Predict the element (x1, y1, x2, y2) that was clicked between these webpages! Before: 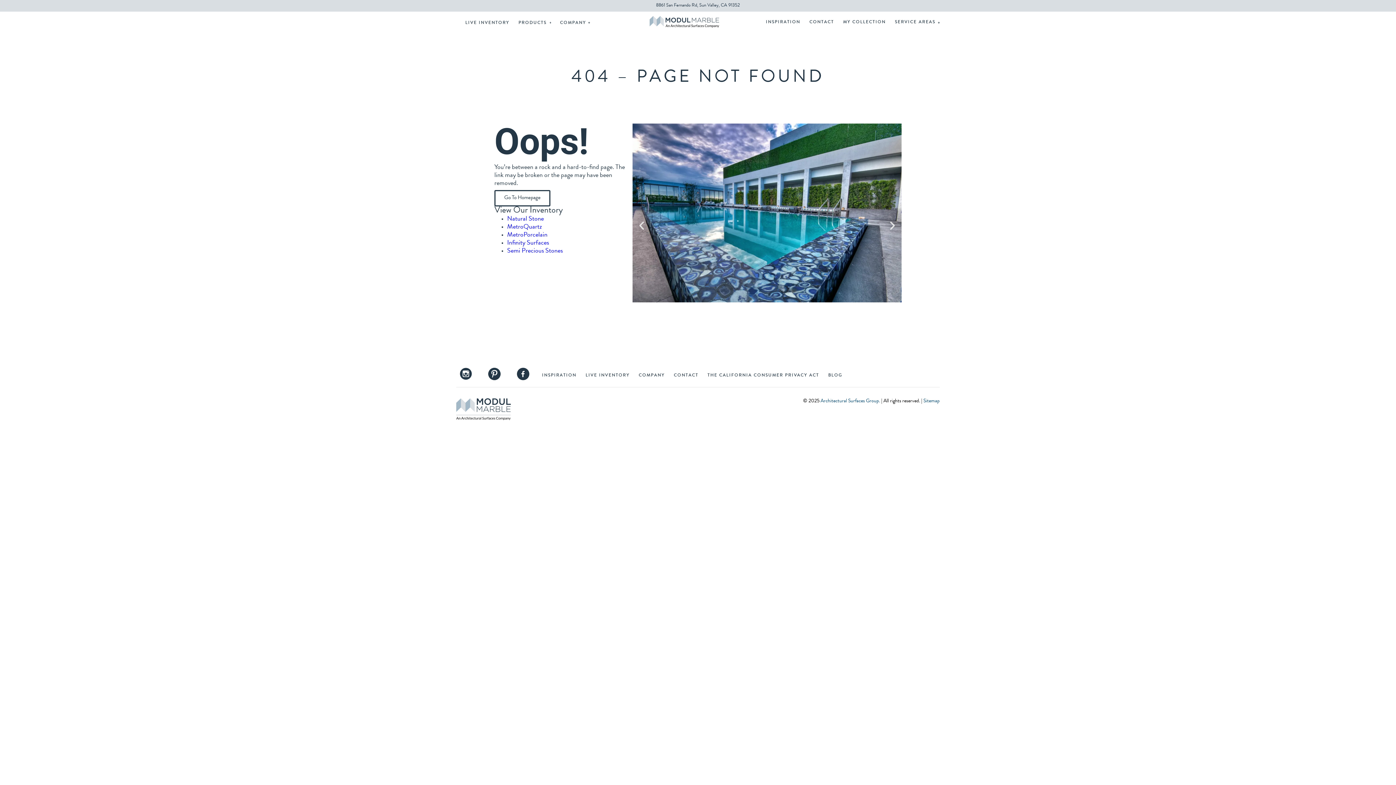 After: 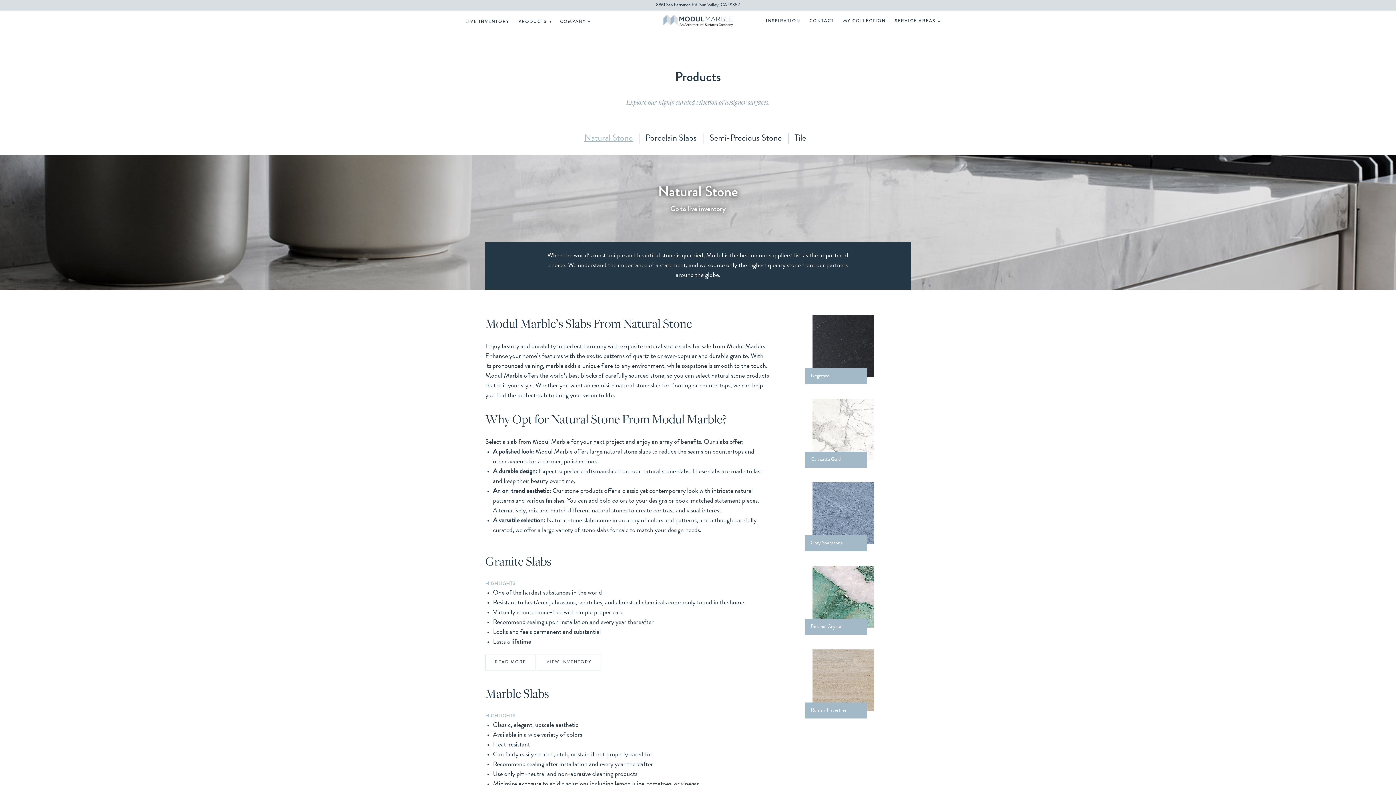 Action: label: Natural Stone bbox: (507, 216, 544, 222)